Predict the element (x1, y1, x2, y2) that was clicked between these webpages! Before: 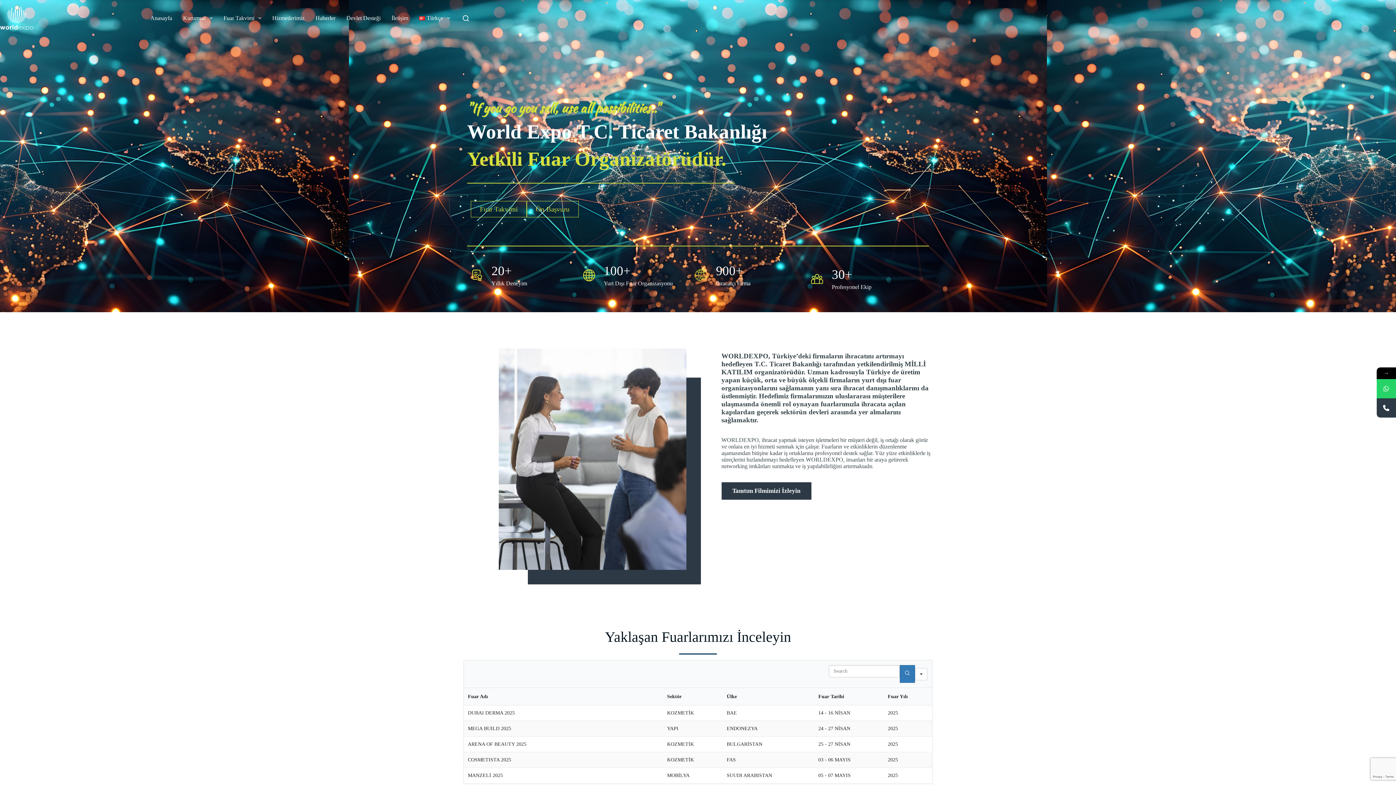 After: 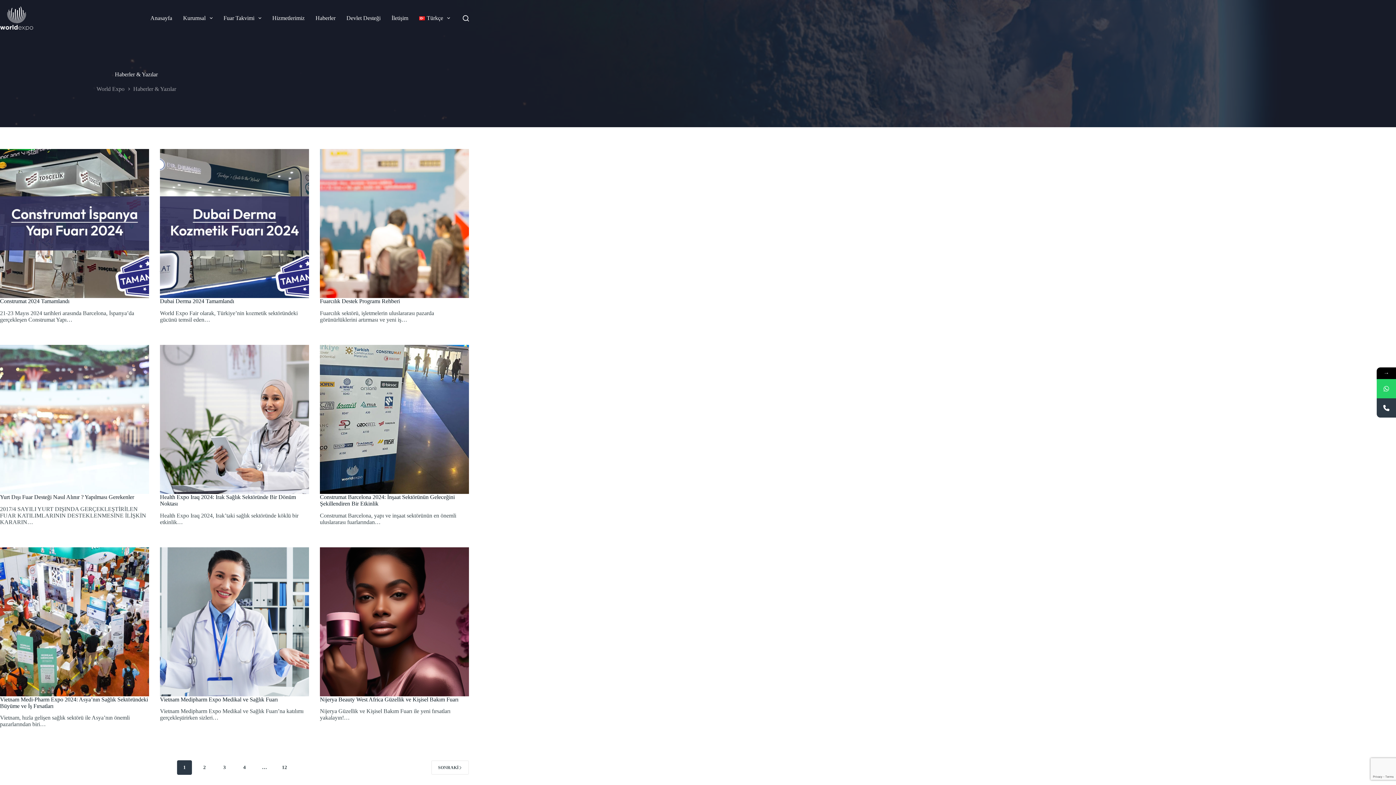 Action: bbox: (310, 0, 341, 36) label: Haberler